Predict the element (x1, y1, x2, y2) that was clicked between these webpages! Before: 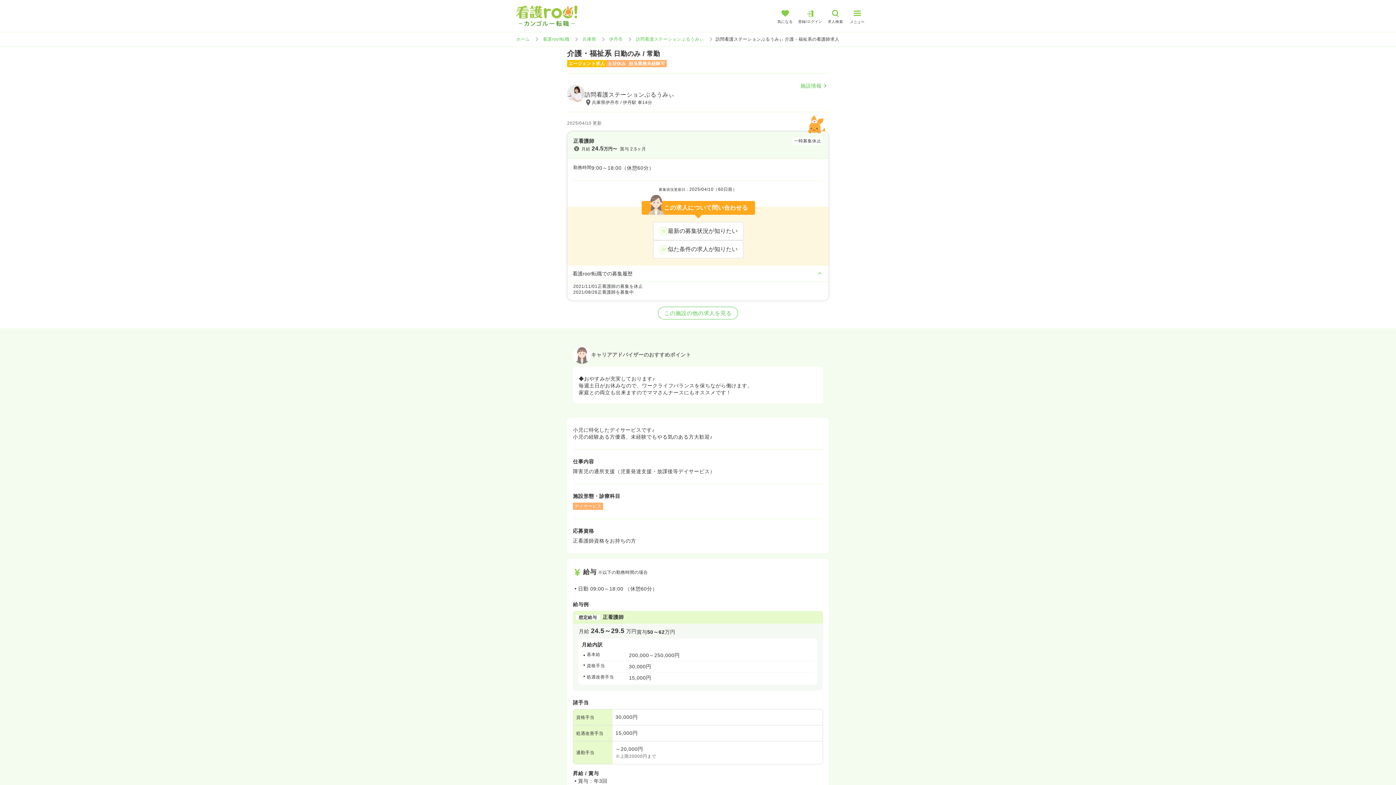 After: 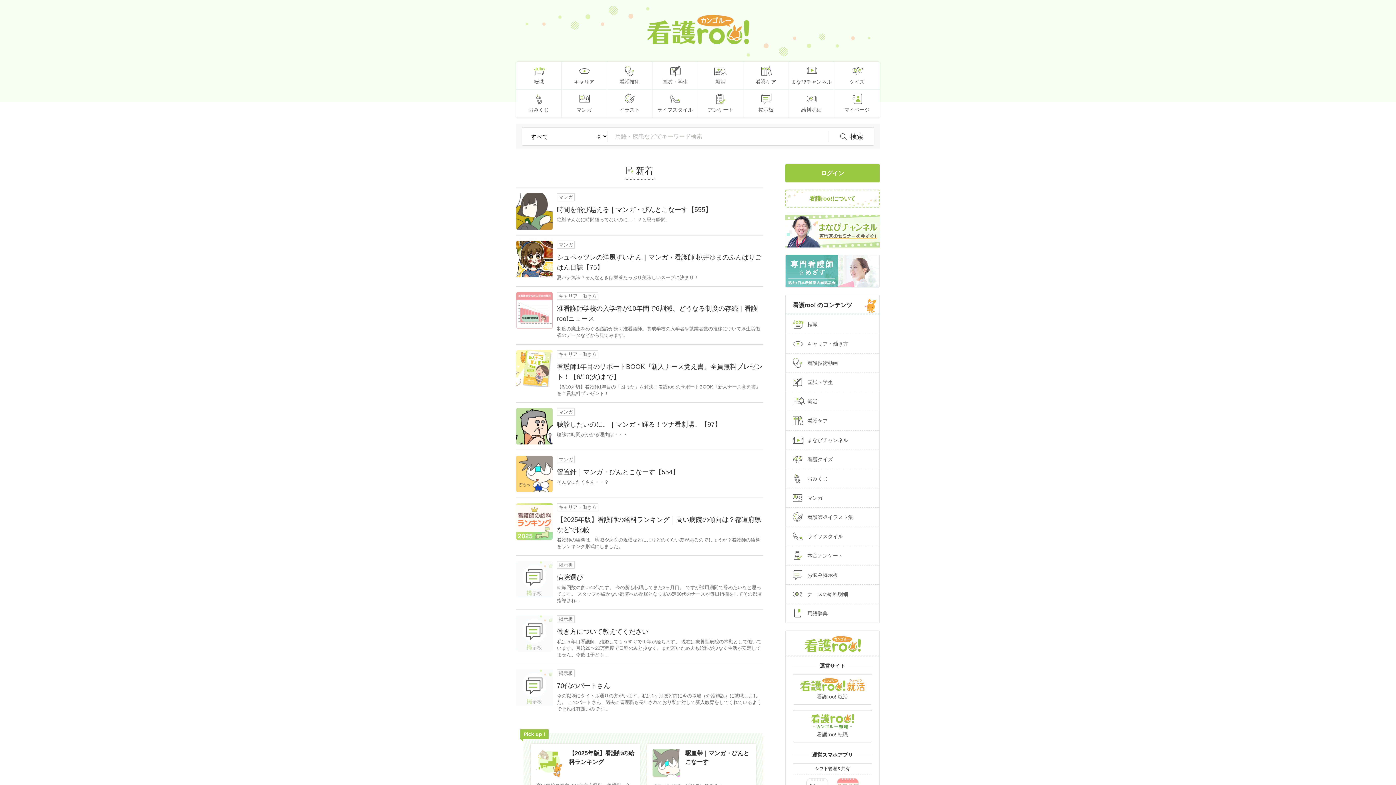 Action: bbox: (516, 36, 529, 41) label: ホーム